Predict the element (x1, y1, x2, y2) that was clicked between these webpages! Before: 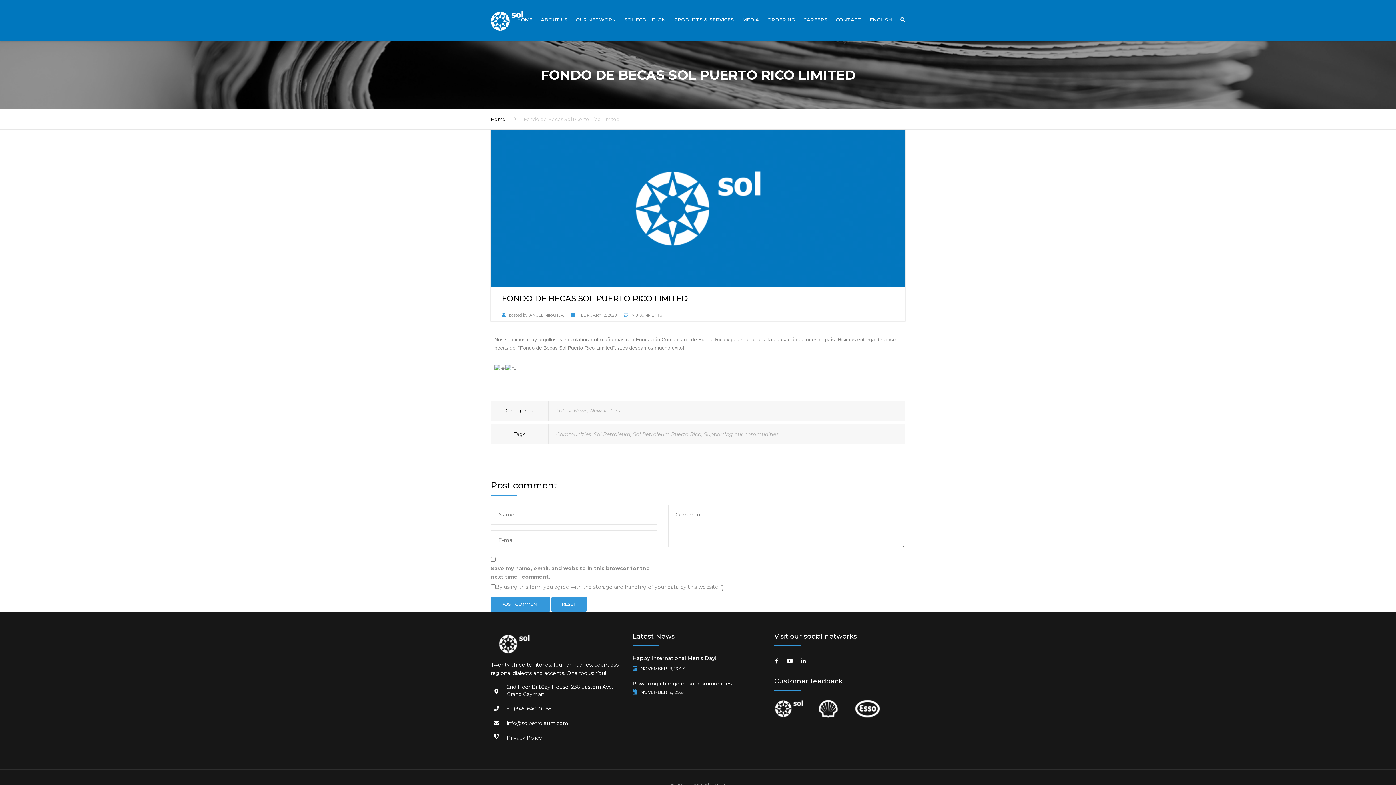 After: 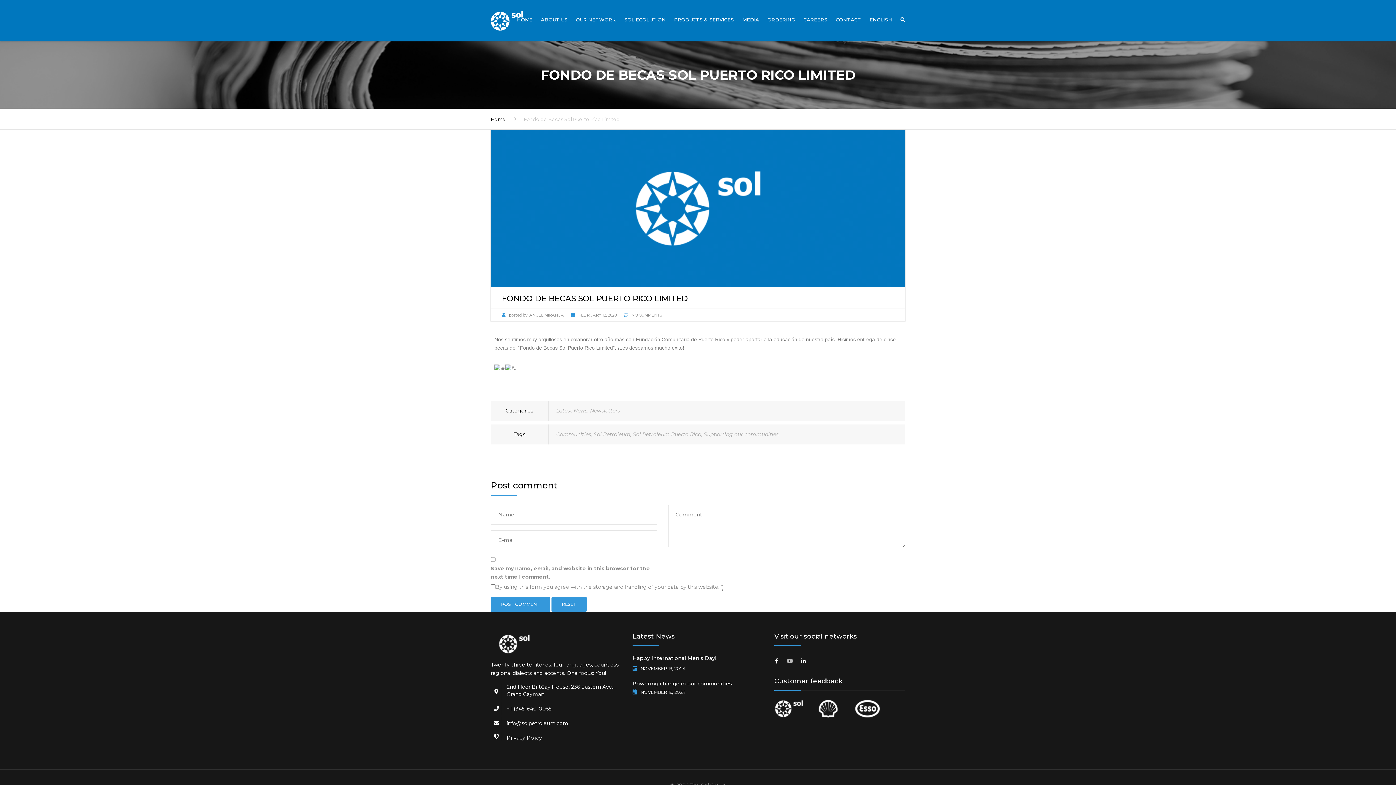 Action: bbox: (784, 655, 796, 667)